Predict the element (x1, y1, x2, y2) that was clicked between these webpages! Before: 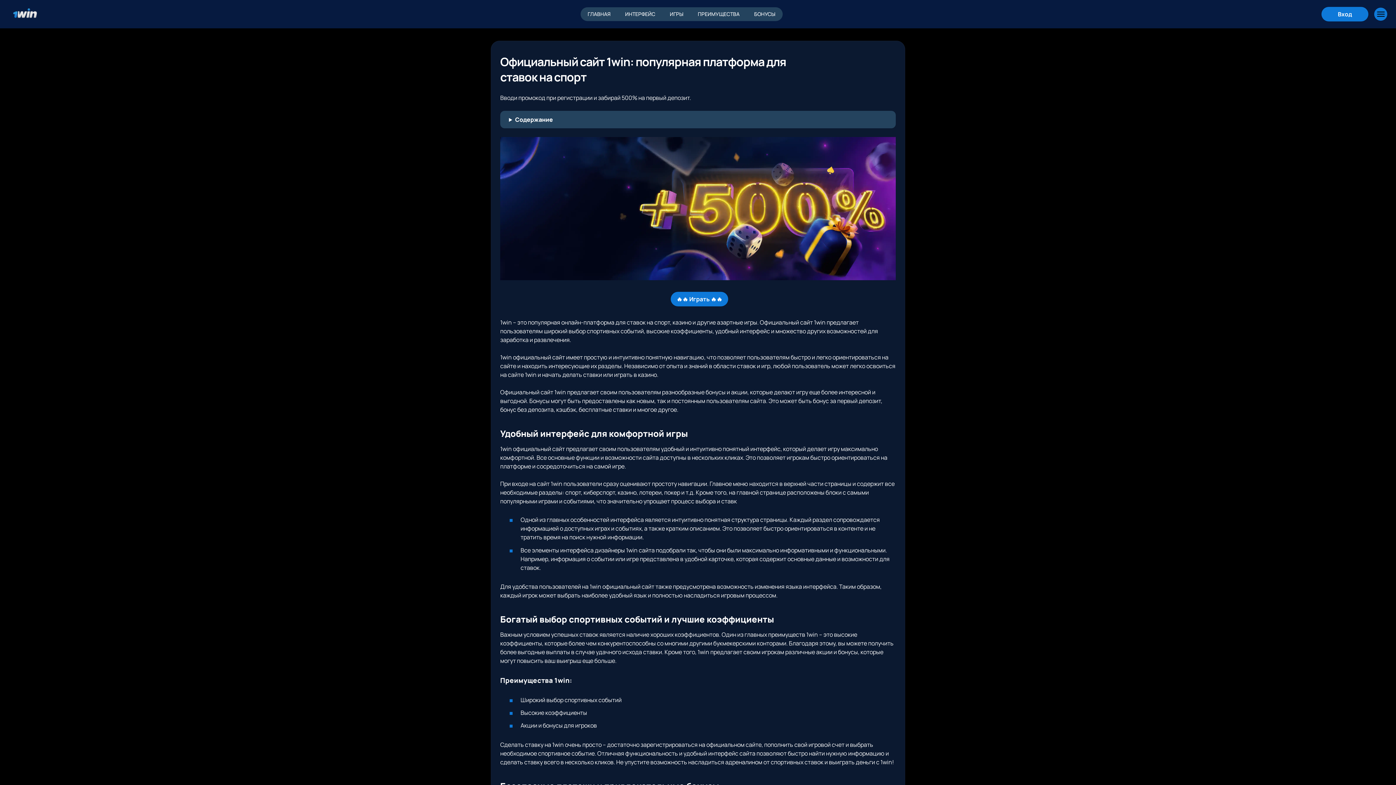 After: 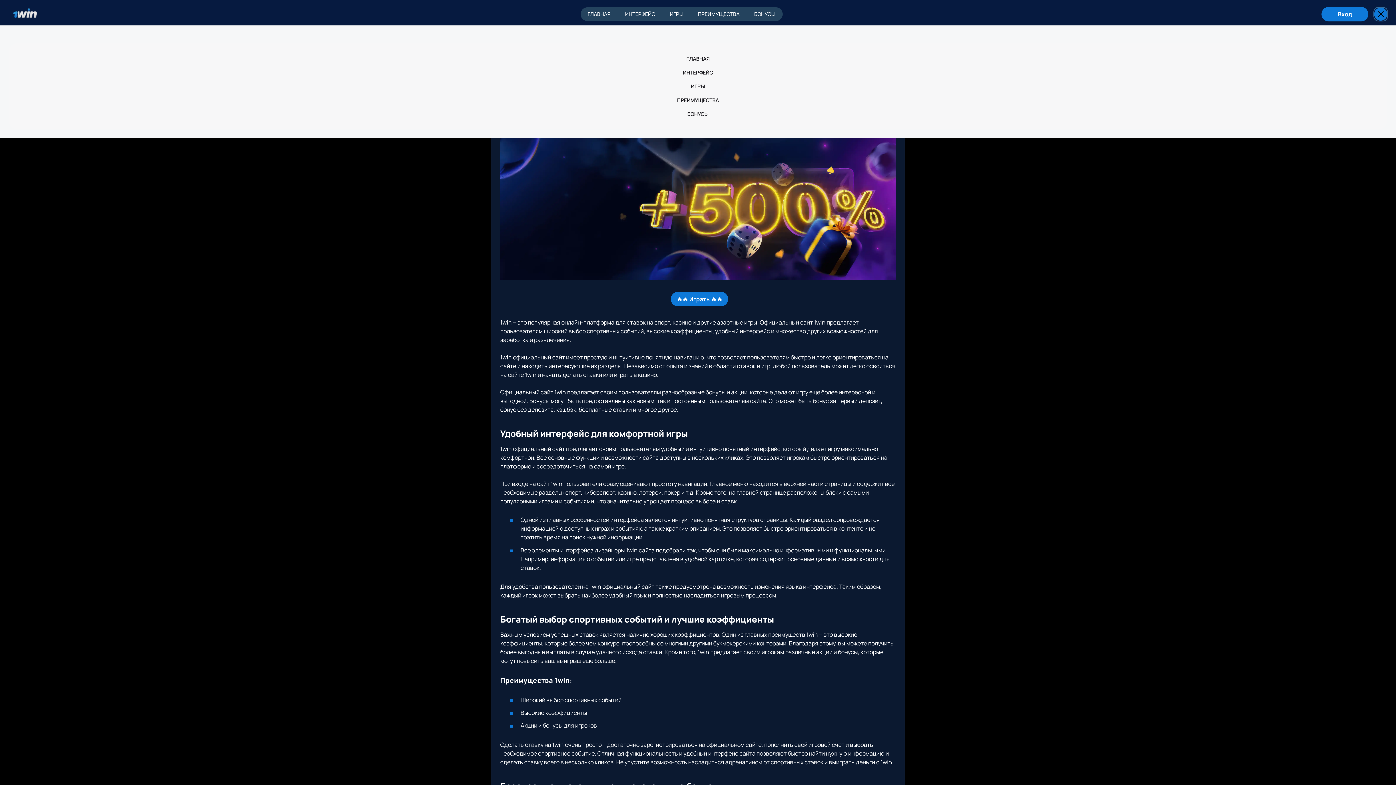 Action: bbox: (1374, 7, 1387, 20)